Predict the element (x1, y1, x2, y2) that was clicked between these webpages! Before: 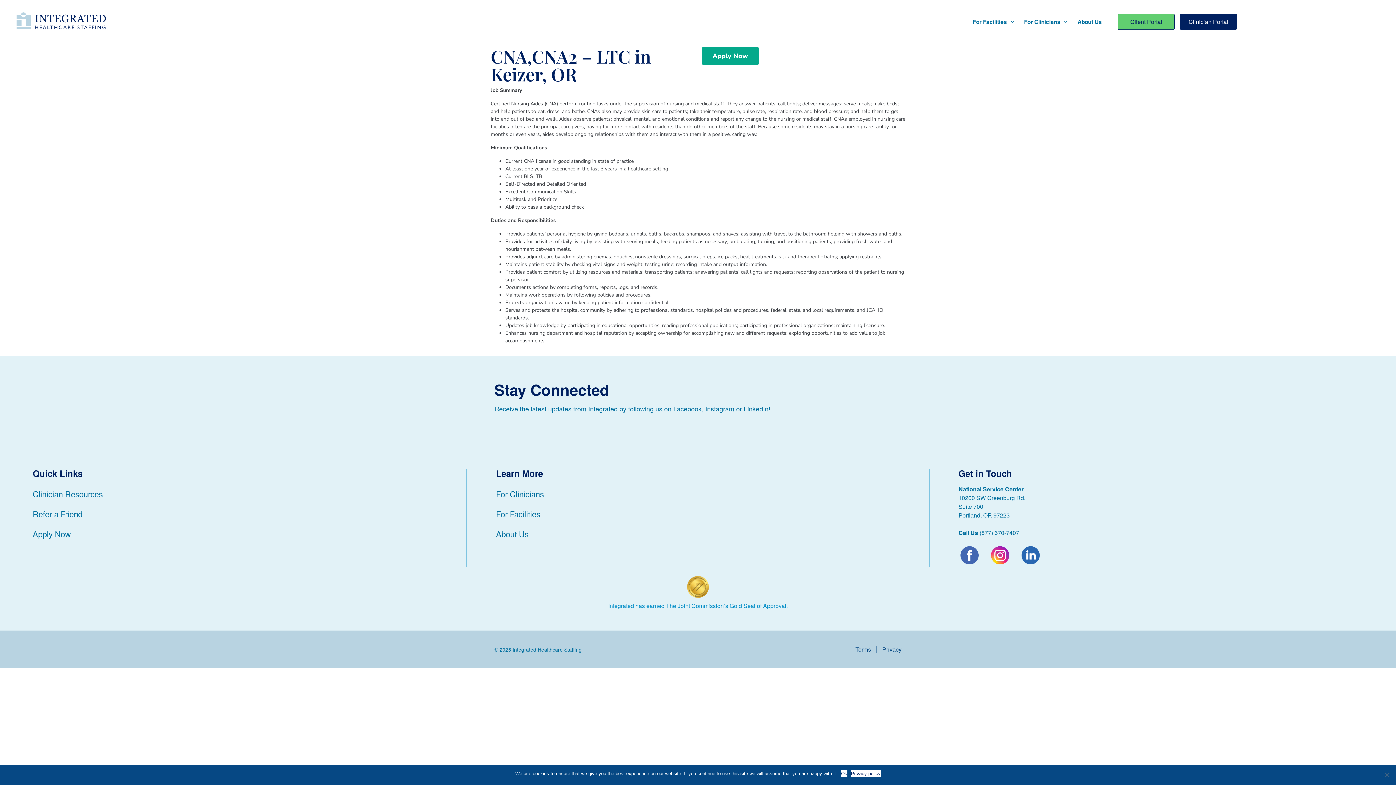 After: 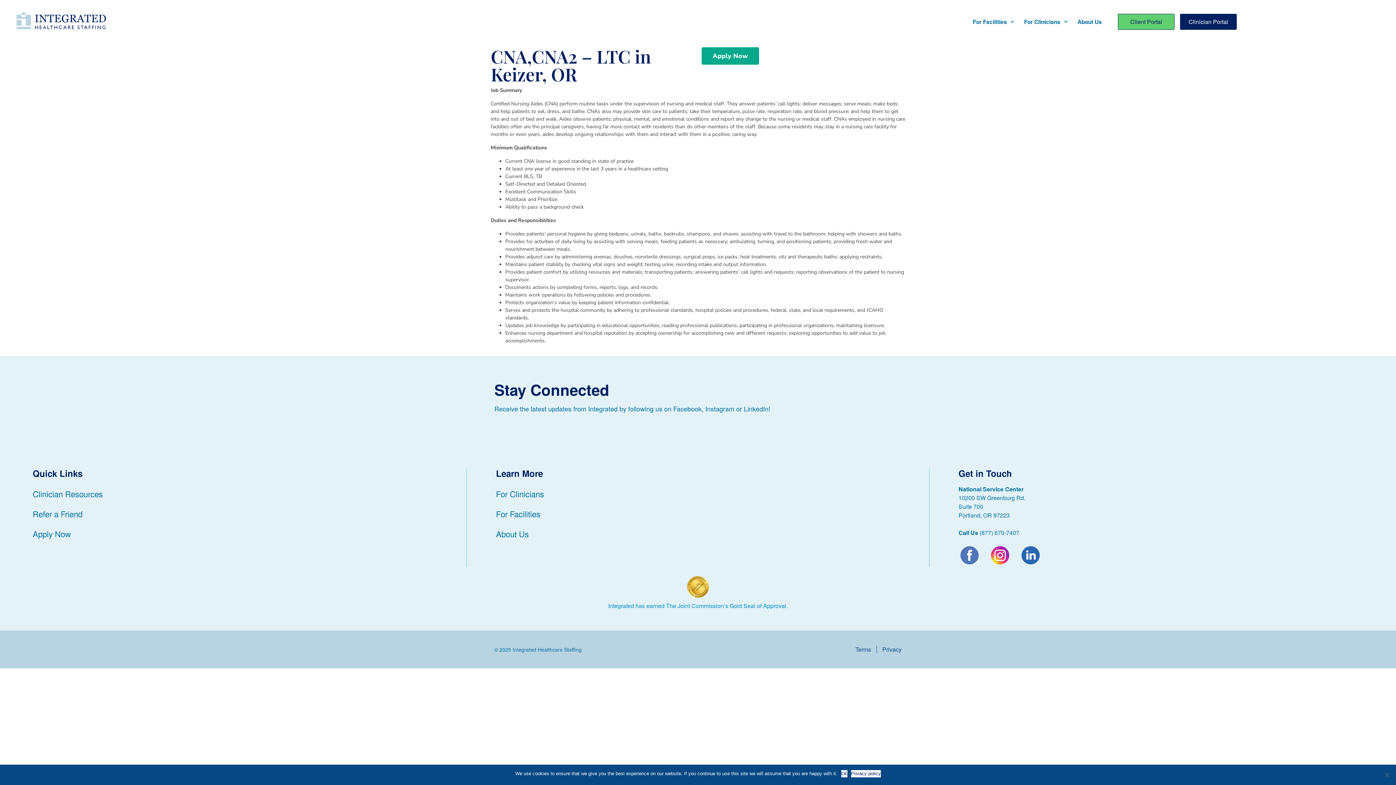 Action: bbox: (958, 544, 980, 566)